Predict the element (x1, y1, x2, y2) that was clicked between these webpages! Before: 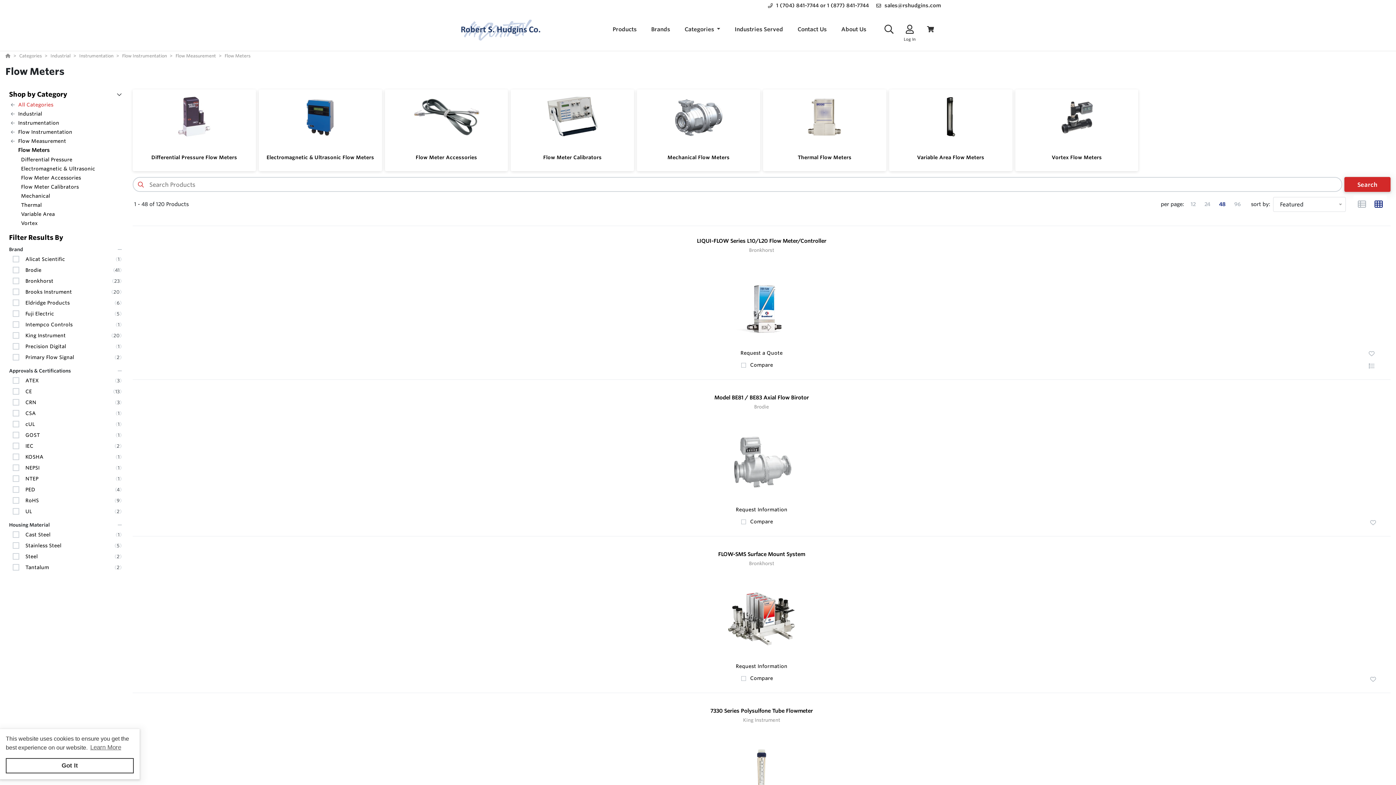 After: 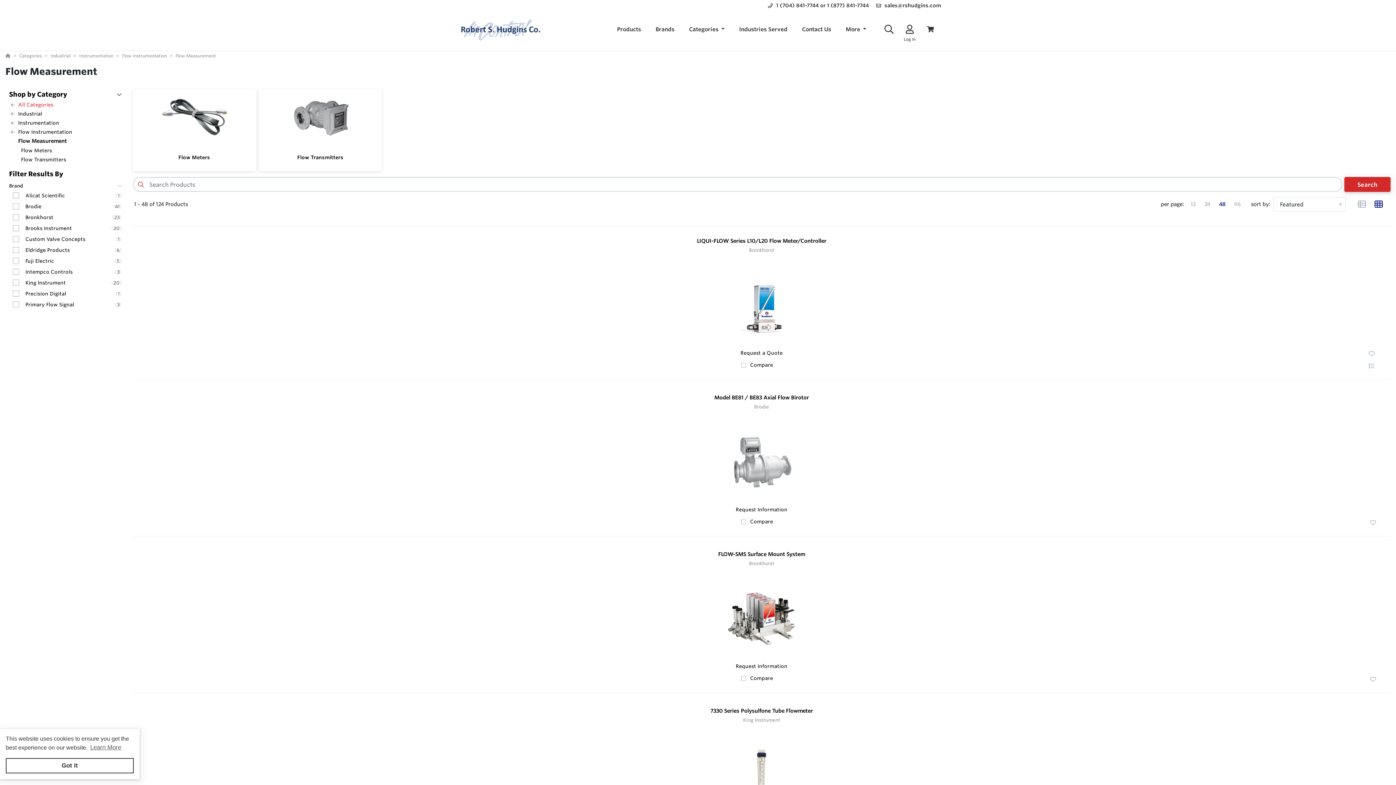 Action: label: Flow Measurement bbox: (175, 52, 216, 59)